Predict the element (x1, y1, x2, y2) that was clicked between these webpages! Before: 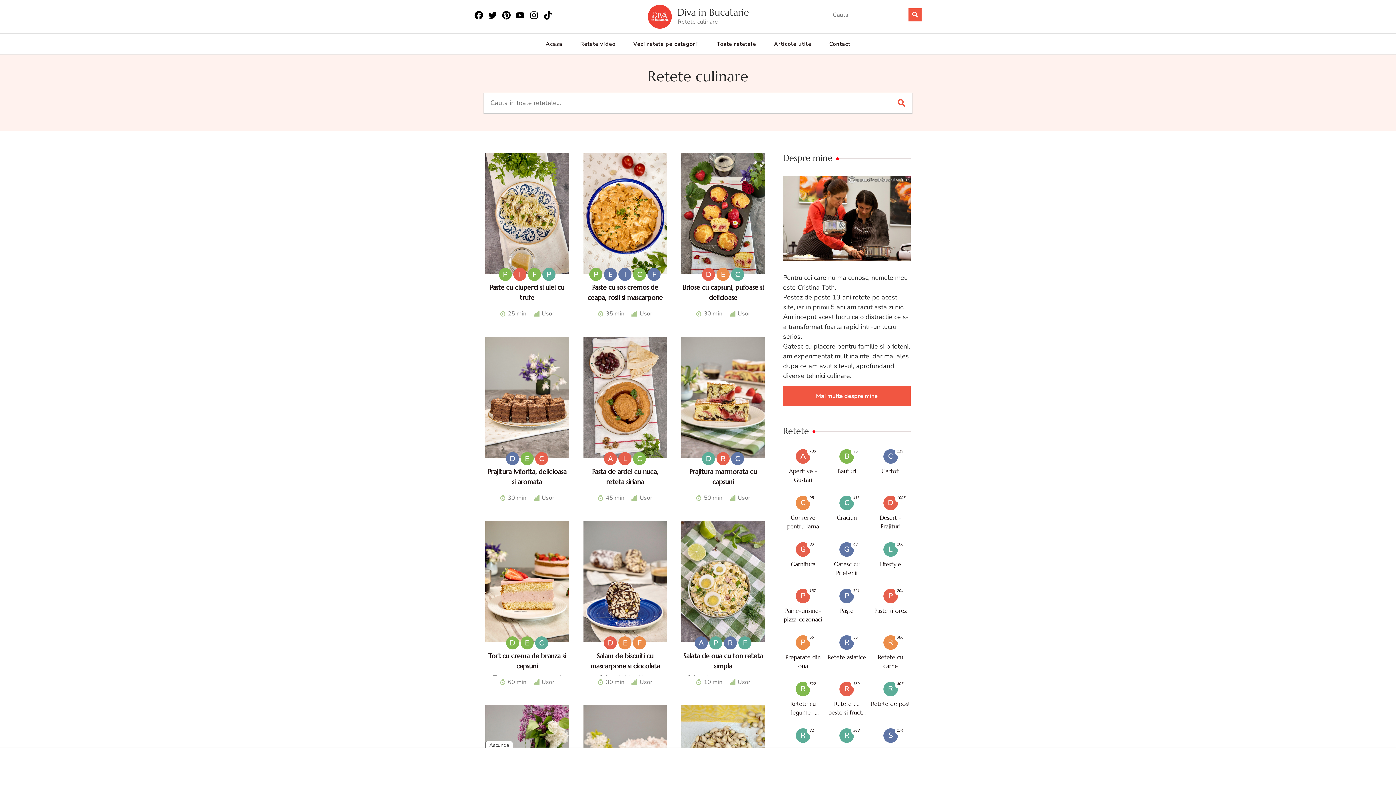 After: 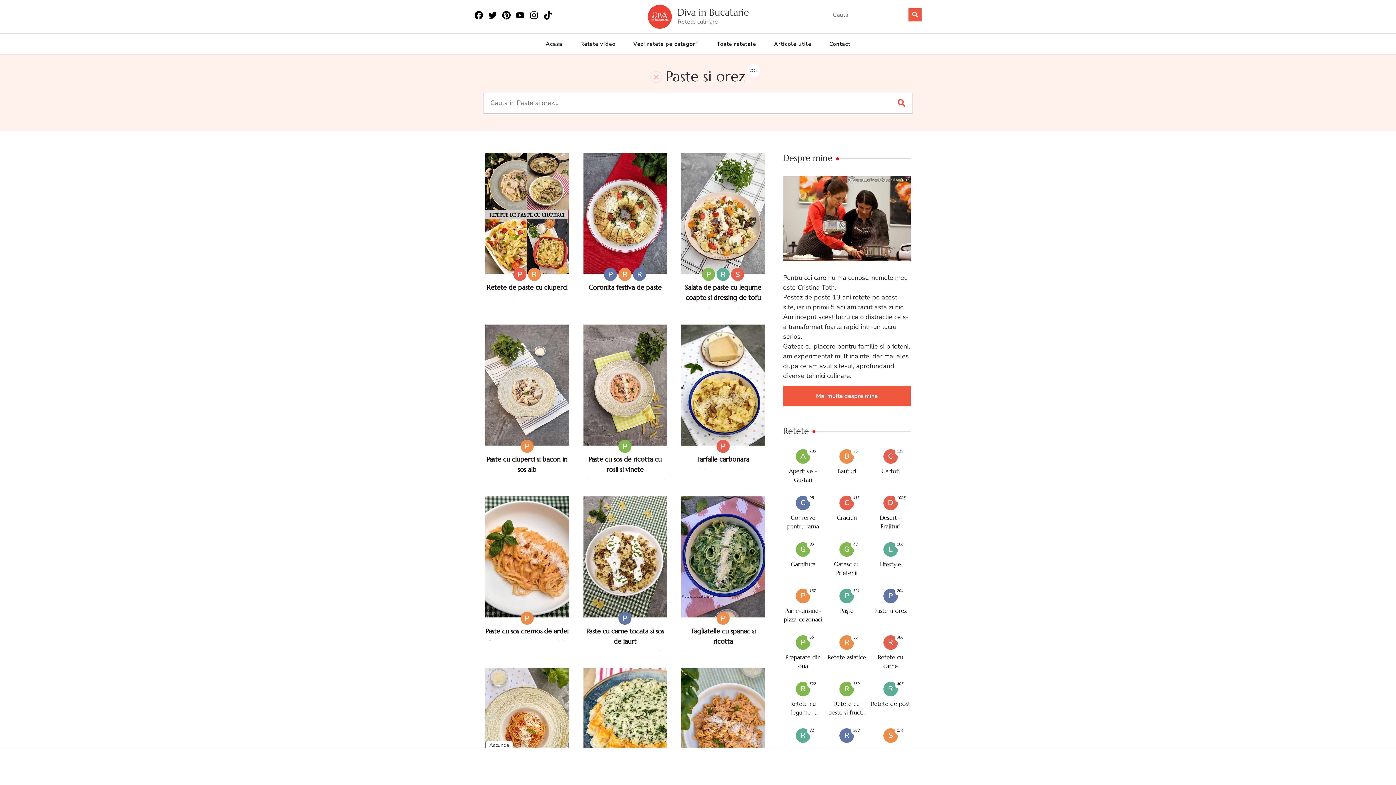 Action: label: P
Paste si orez
204 bbox: (870, 589, 910, 615)